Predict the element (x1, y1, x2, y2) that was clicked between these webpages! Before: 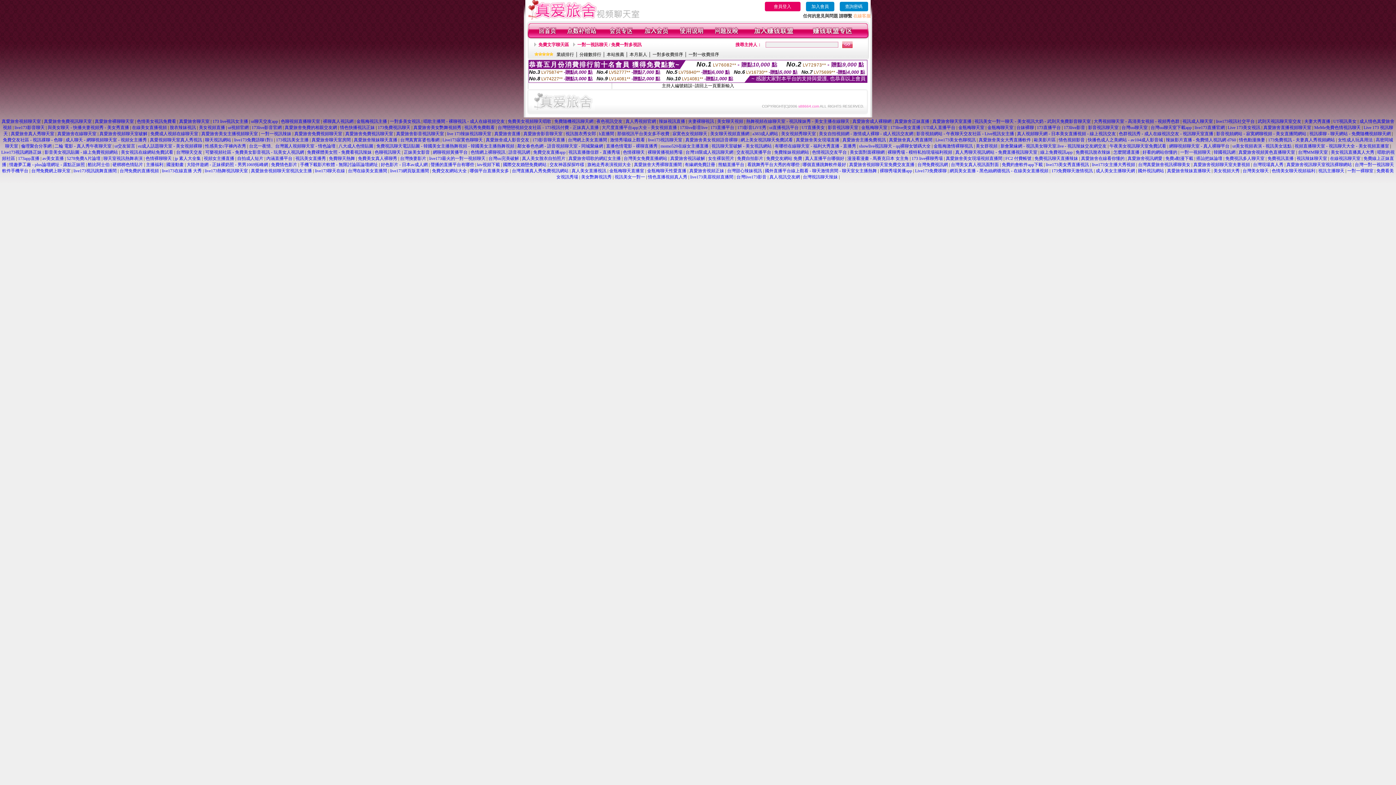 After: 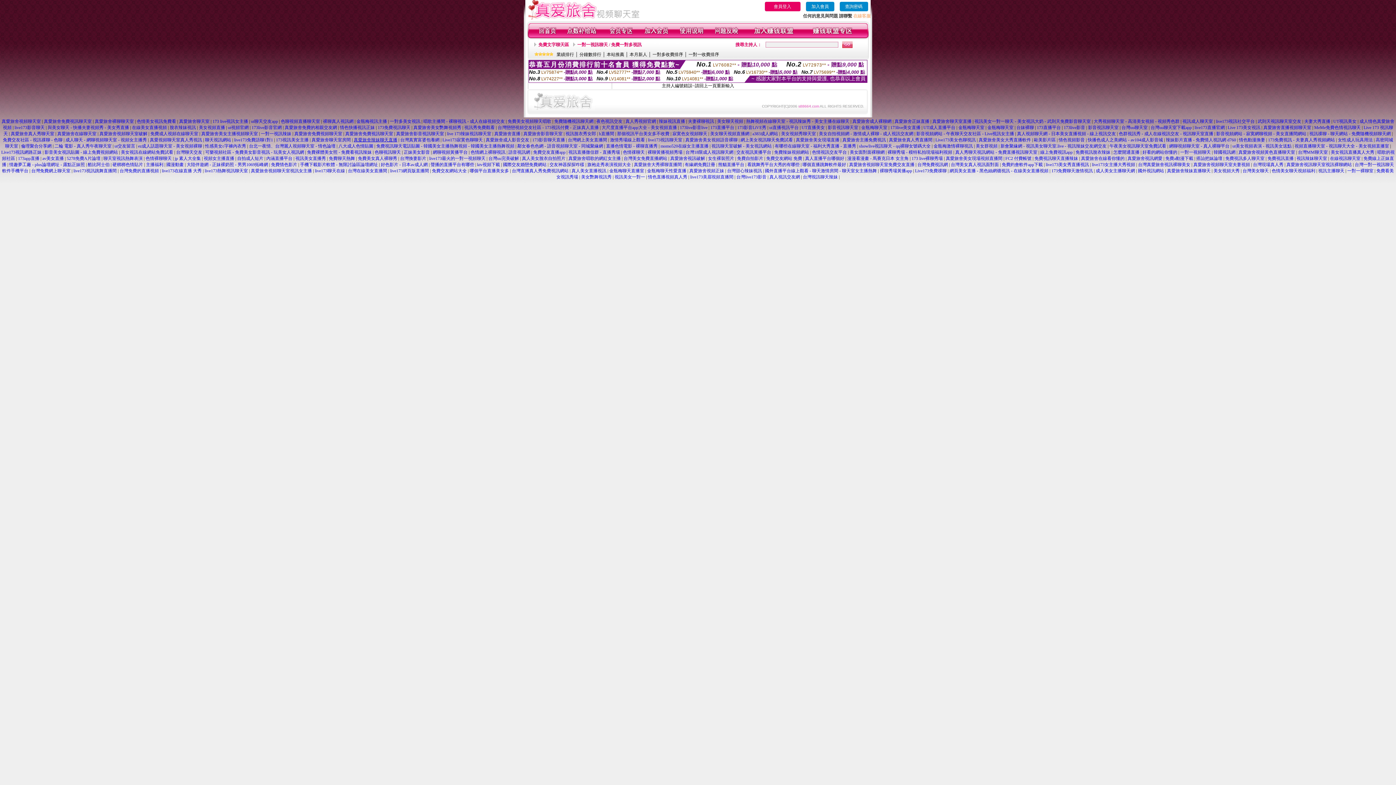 Action: label: 真愛旅舍辣妹聊天直播 bbox: (353, 137, 397, 142)